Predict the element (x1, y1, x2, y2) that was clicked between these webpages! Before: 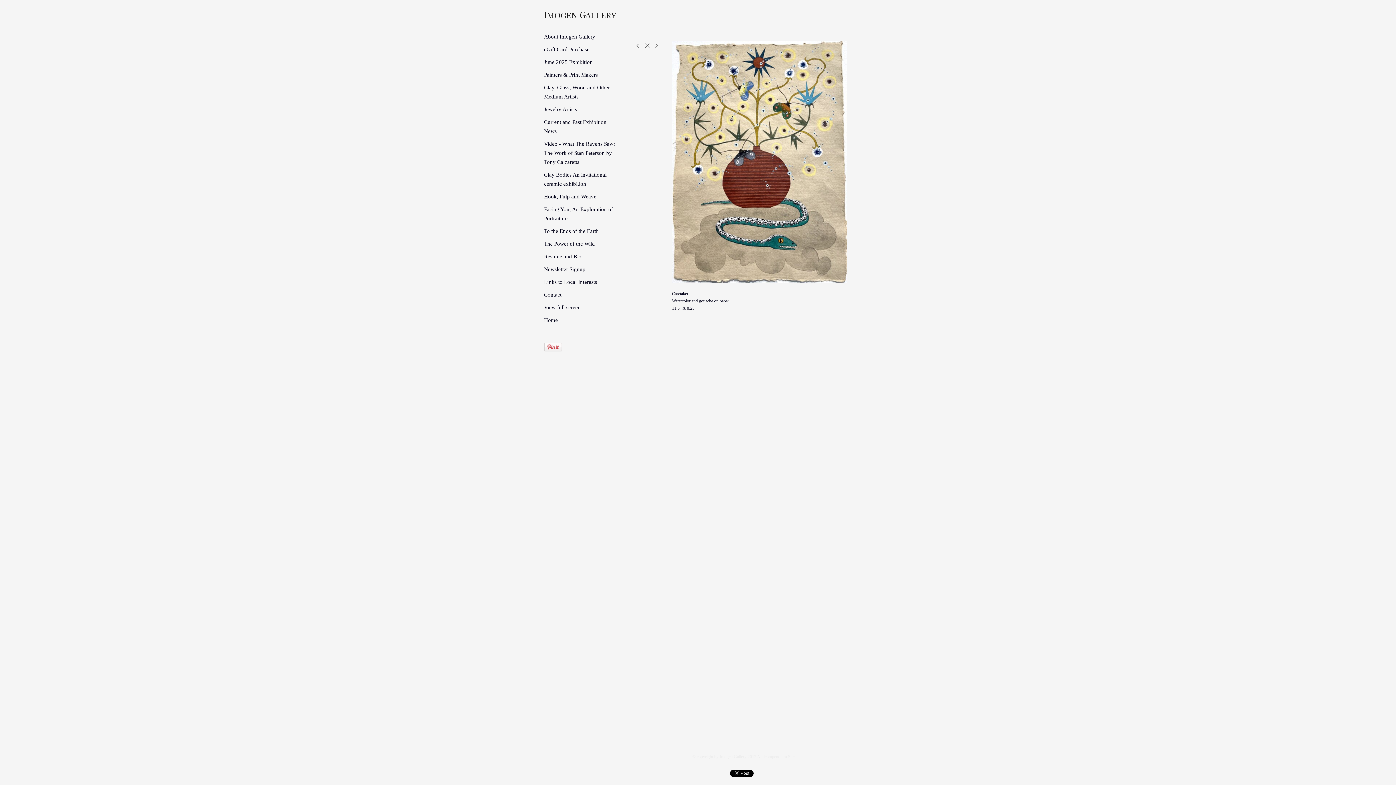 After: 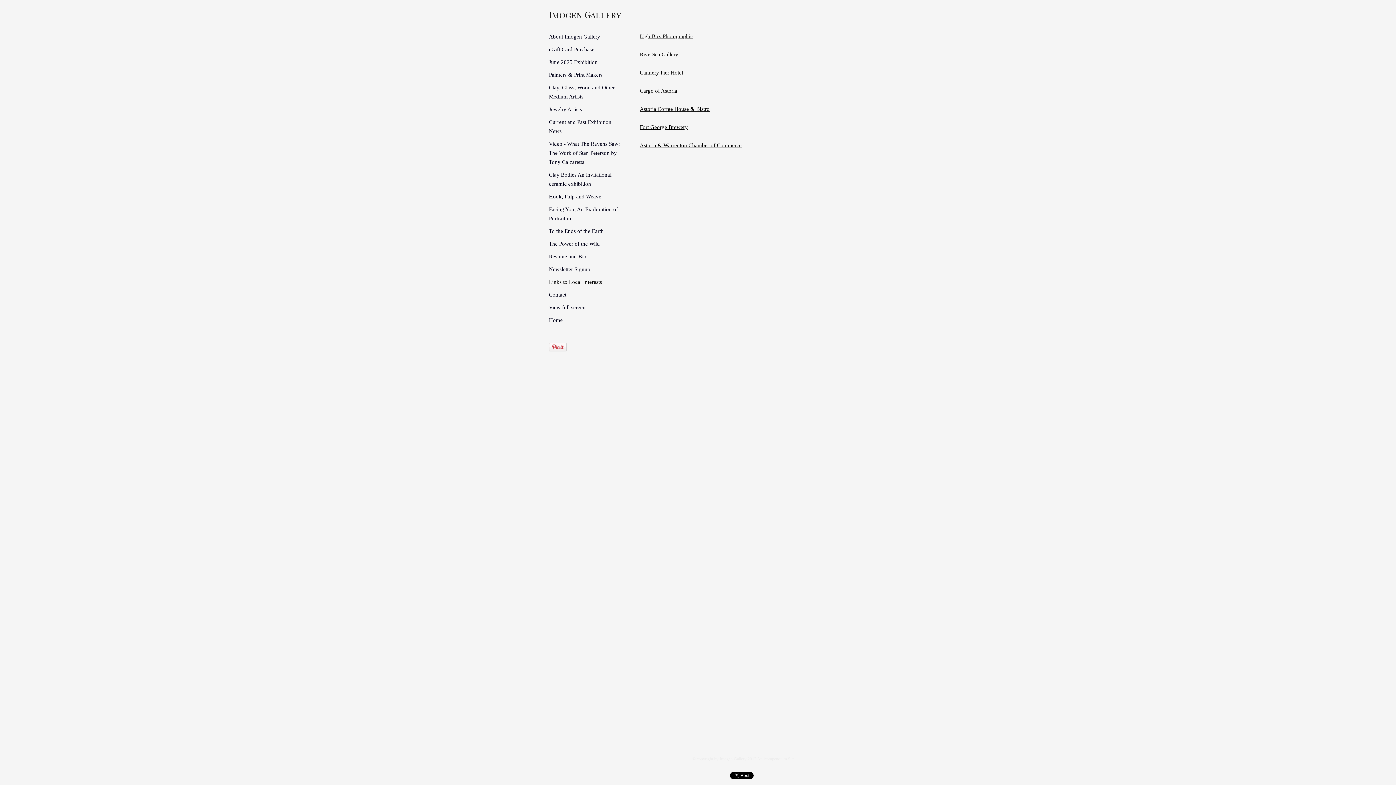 Action: label: Links to Local Interests bbox: (544, 279, 597, 285)